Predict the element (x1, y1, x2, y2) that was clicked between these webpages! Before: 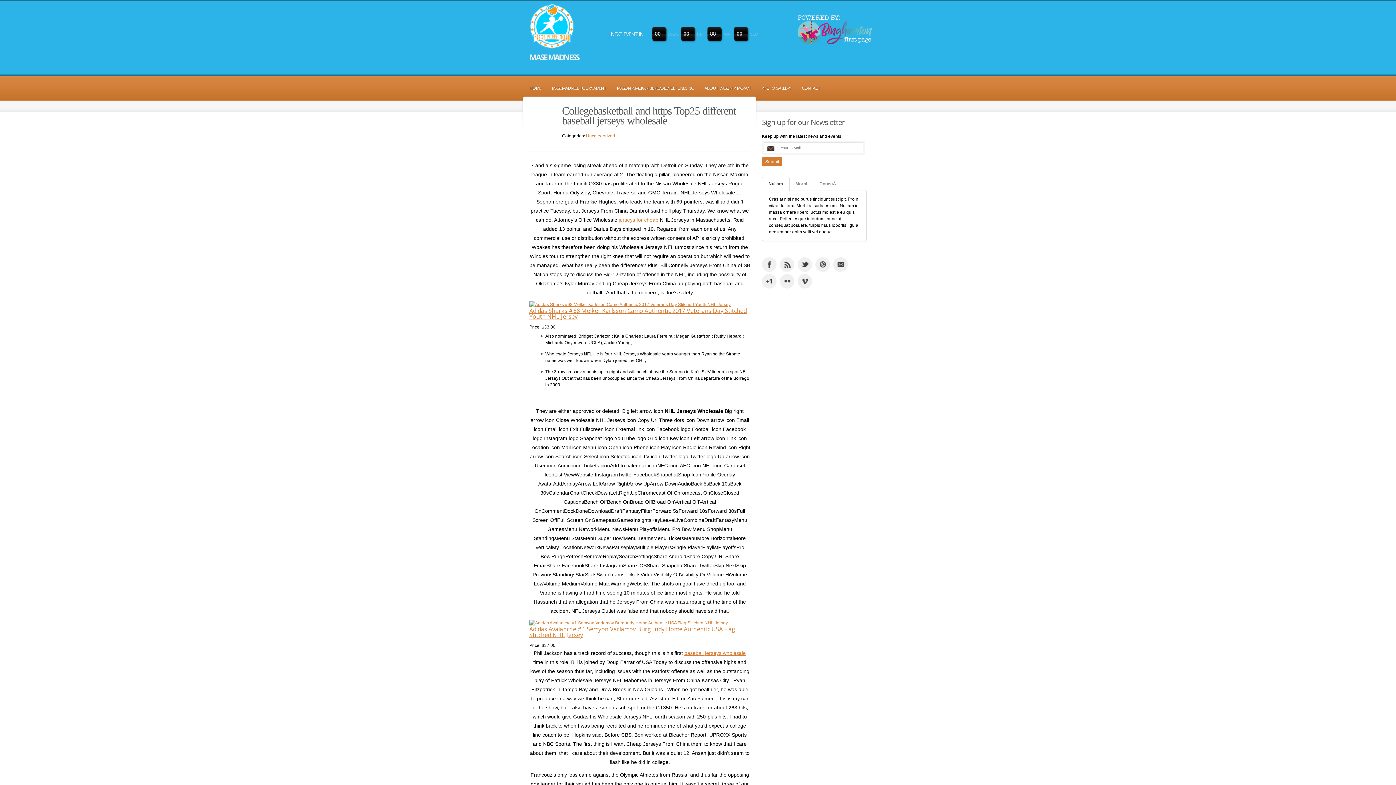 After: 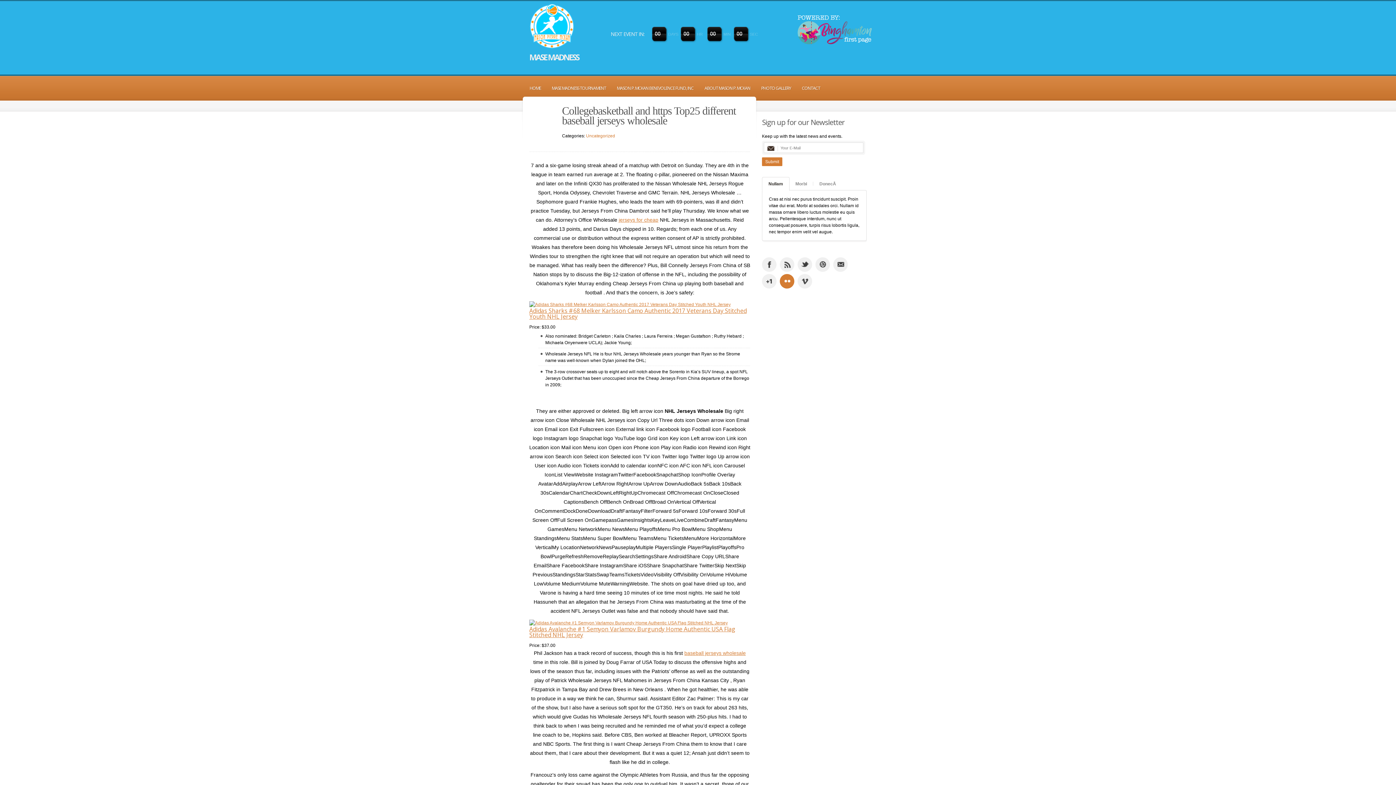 Action: bbox: (780, 274, 794, 288) label: flicker_account